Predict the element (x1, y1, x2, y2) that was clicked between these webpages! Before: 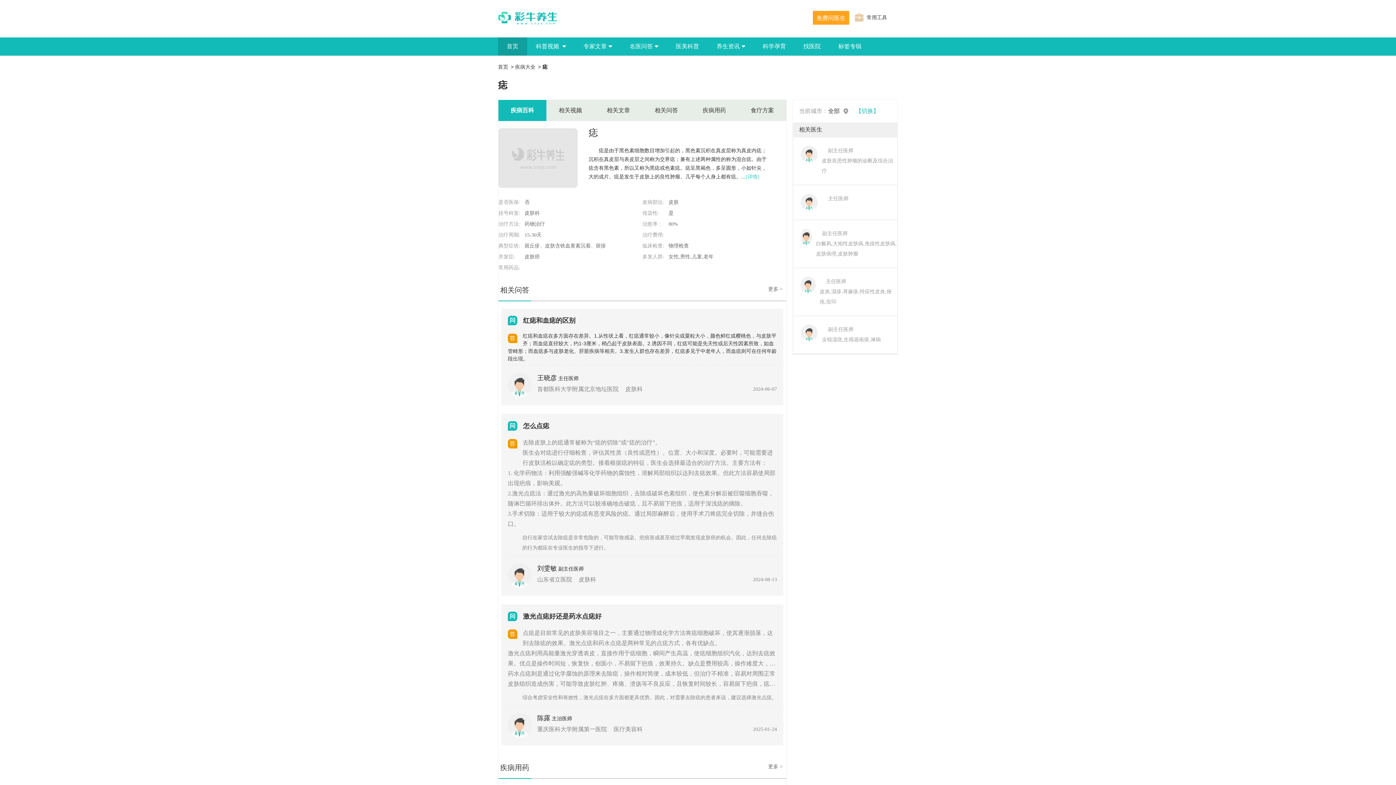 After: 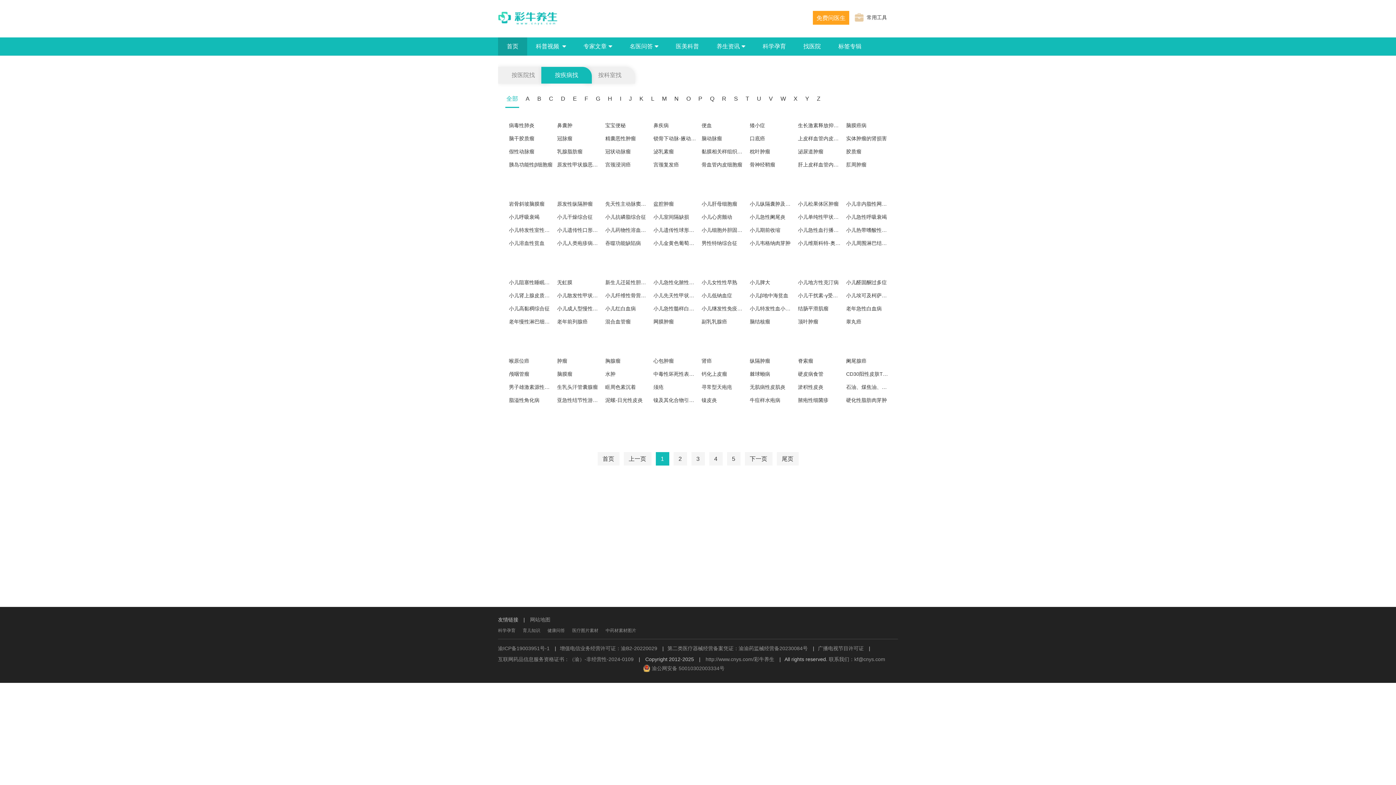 Action: bbox: (515, 64, 535, 69) label: 疾病大全